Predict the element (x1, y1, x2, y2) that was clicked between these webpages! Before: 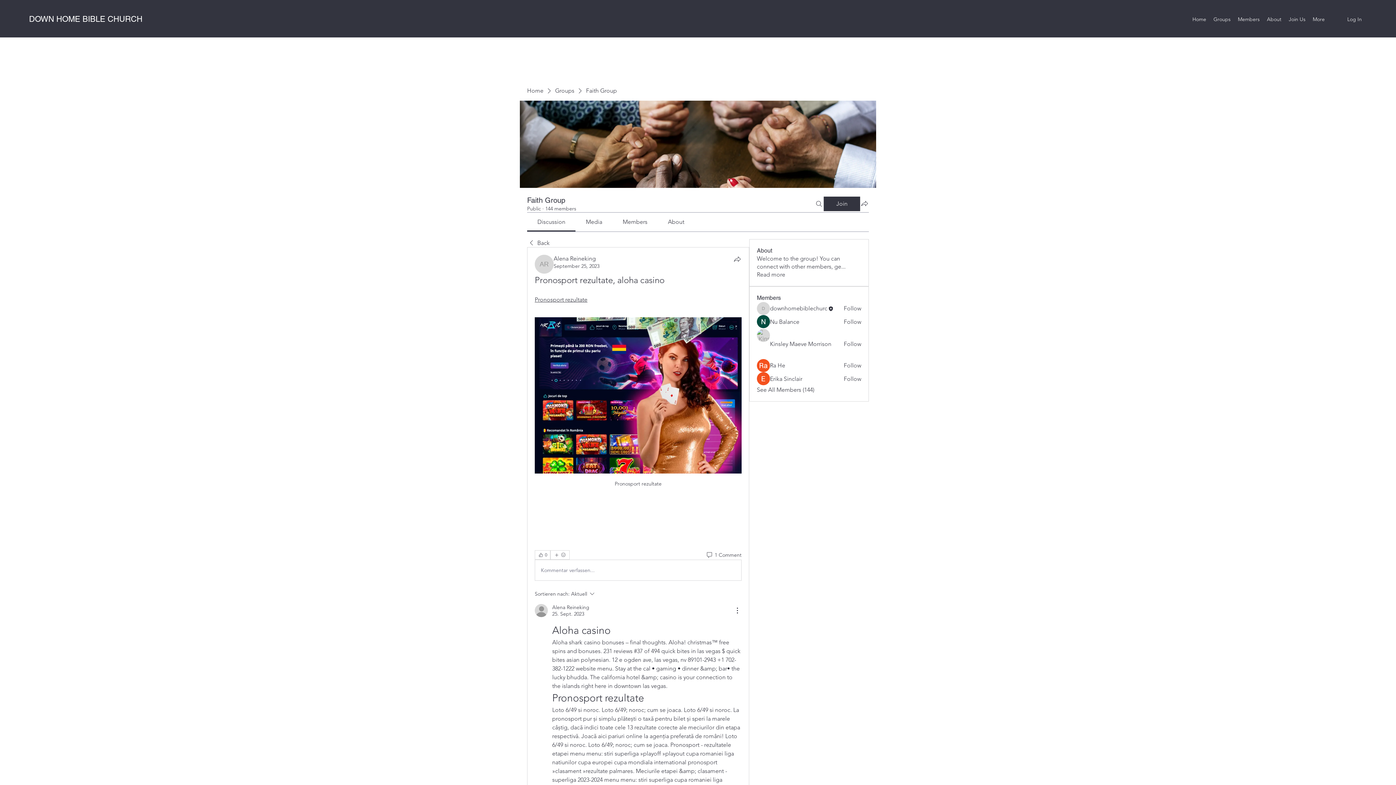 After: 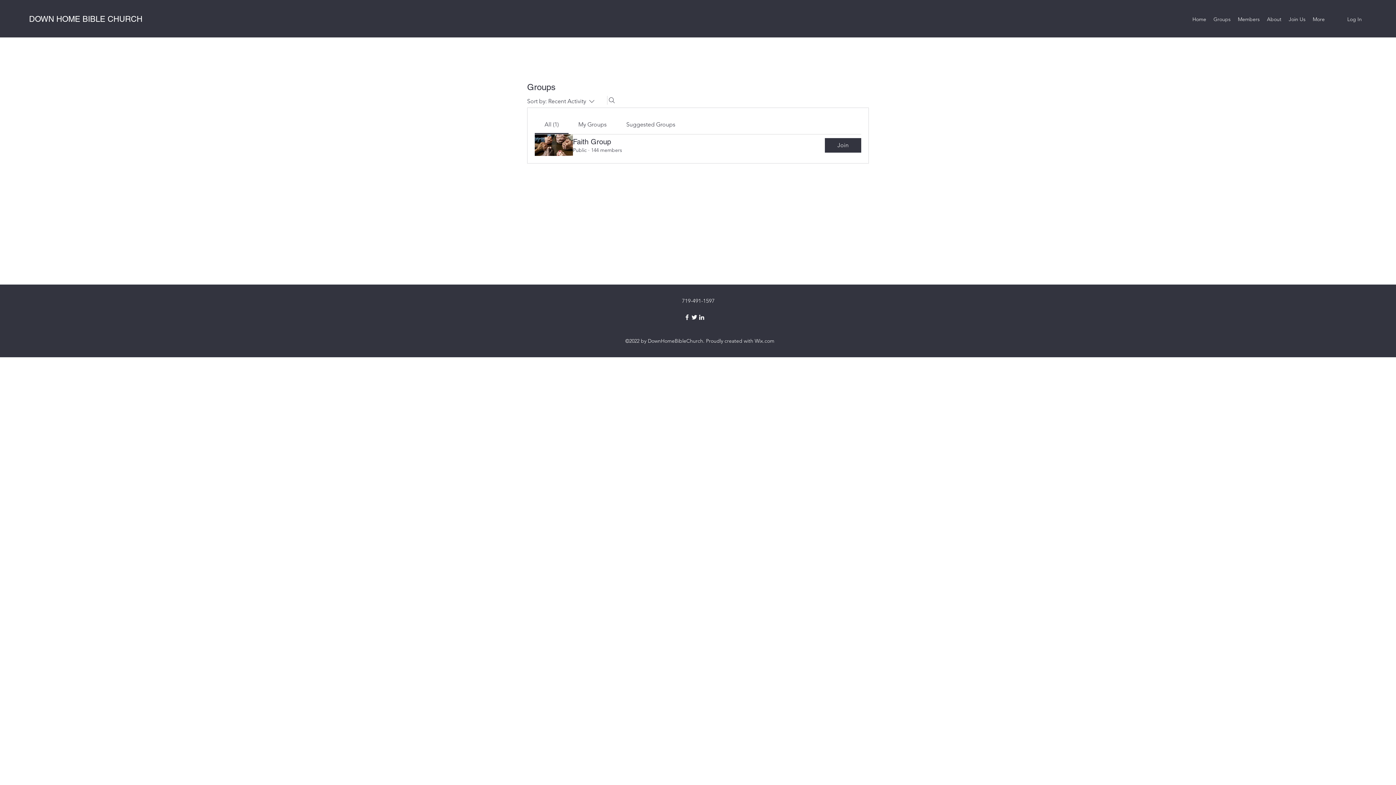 Action: label: Groups bbox: (555, 86, 574, 94)